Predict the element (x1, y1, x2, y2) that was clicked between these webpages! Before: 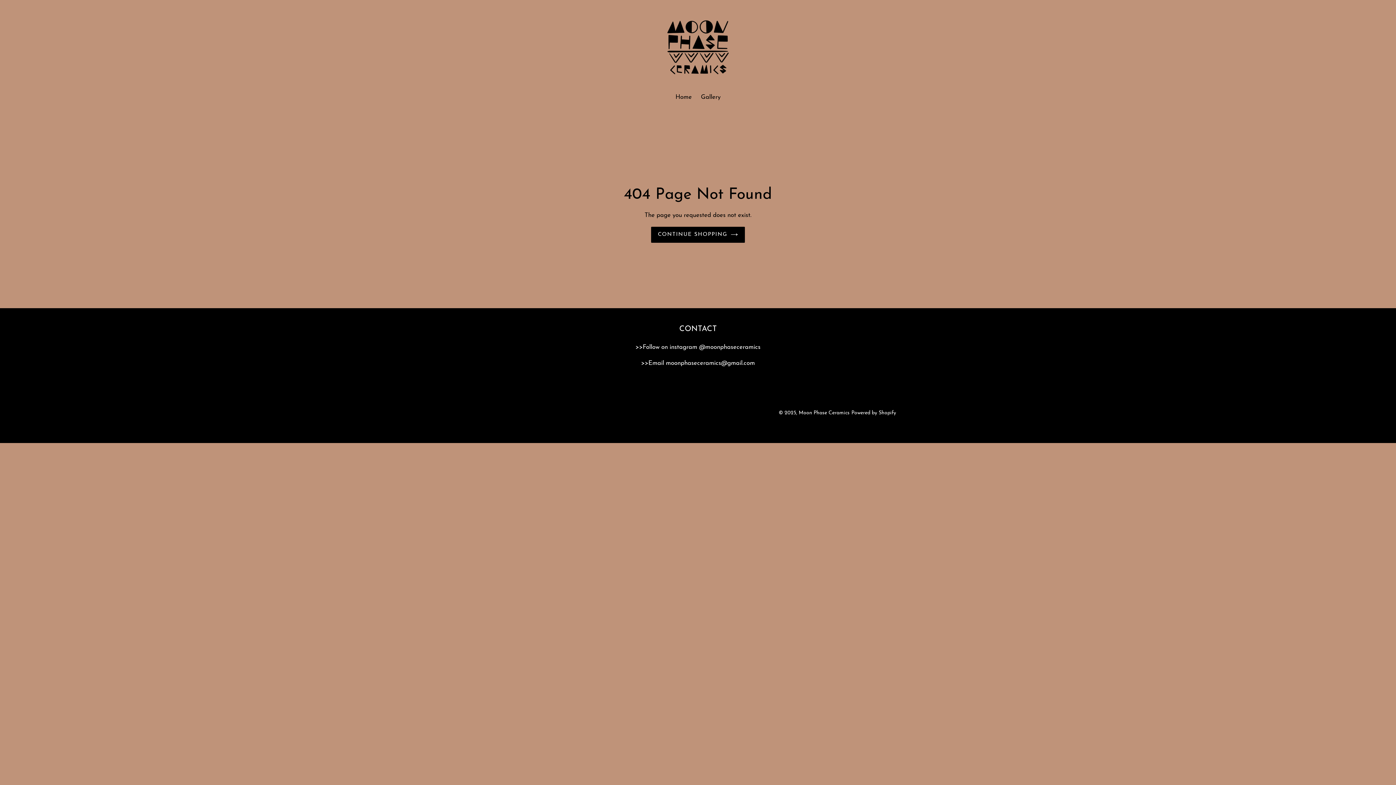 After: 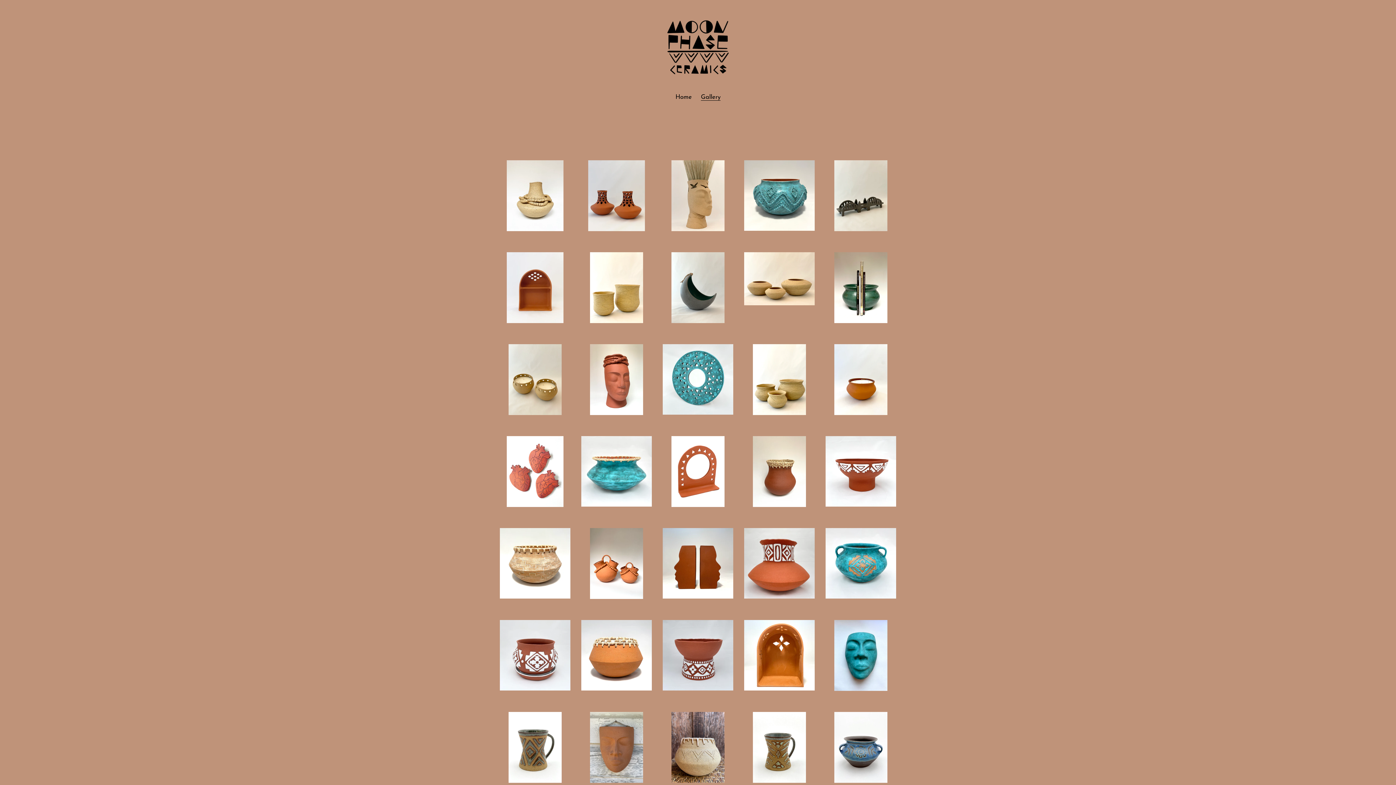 Action: label: Gallery bbox: (697, 92, 724, 102)